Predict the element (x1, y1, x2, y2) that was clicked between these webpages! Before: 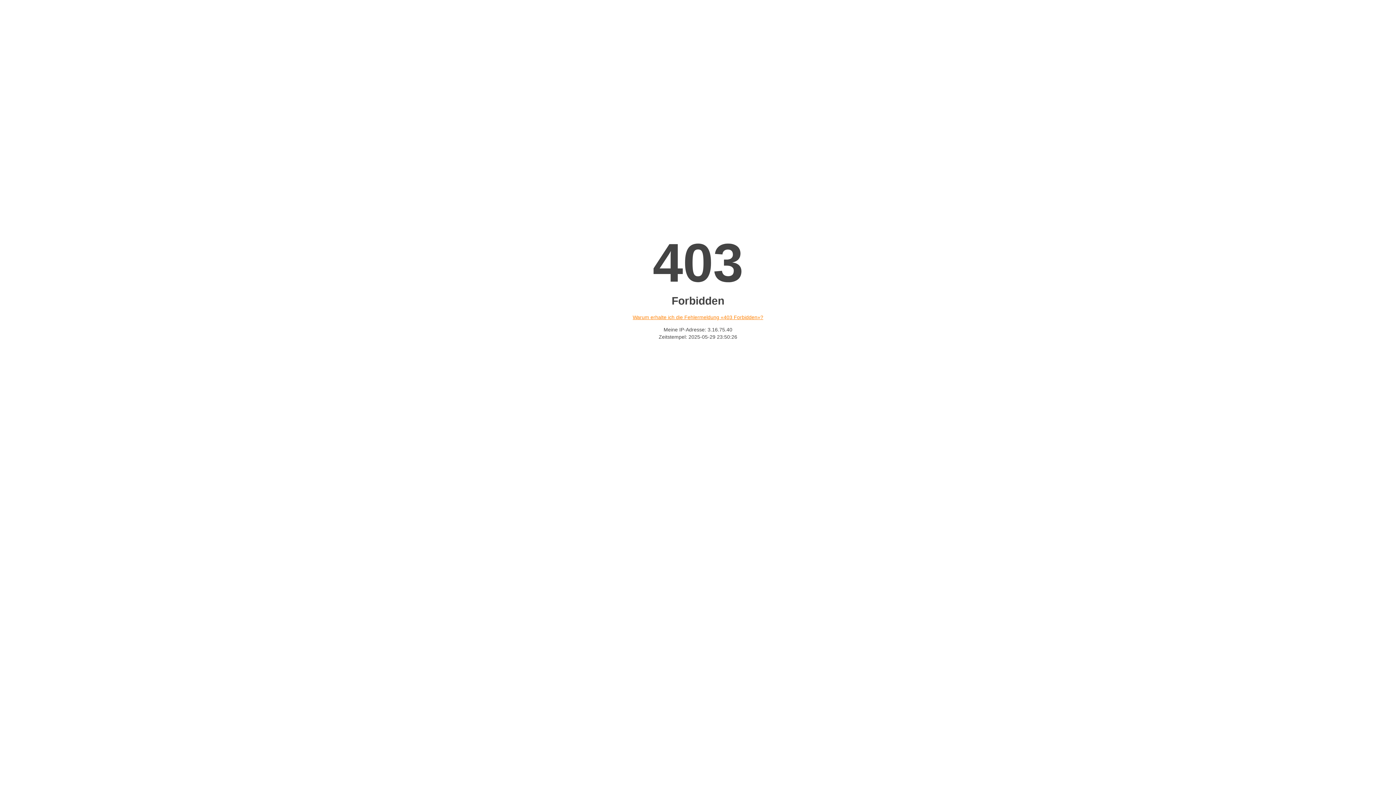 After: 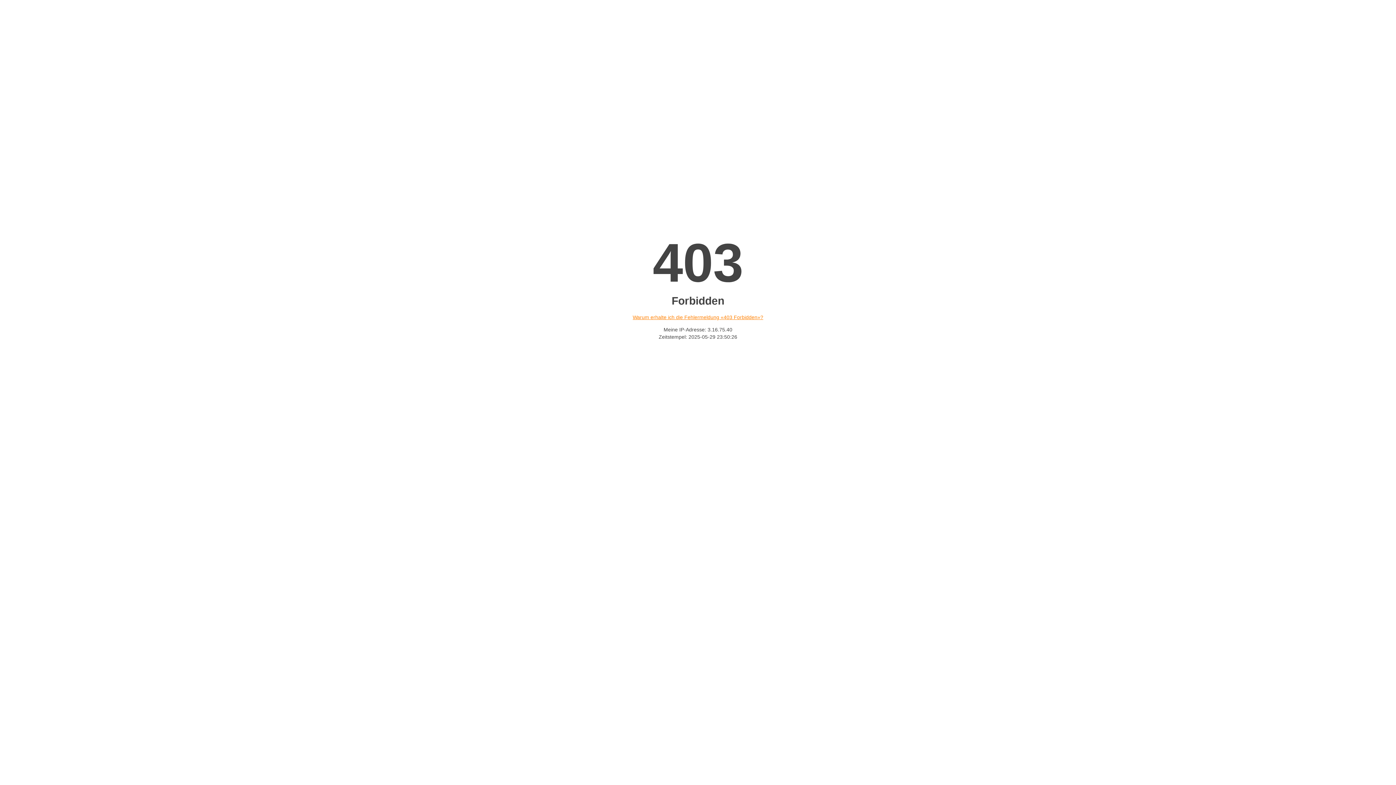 Action: label: Warum erhalte ich die Fehlermeldung «403 Forbidden»? bbox: (632, 314, 763, 320)